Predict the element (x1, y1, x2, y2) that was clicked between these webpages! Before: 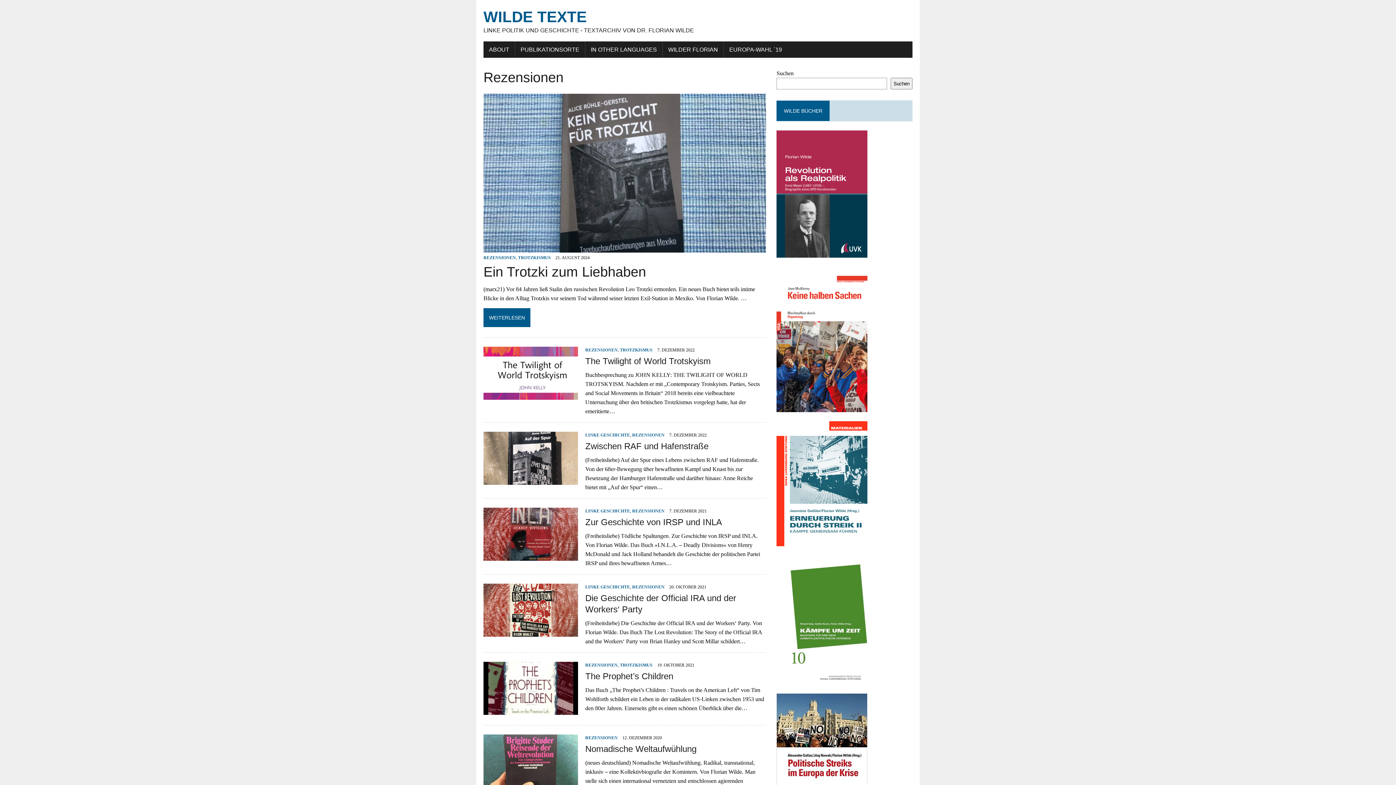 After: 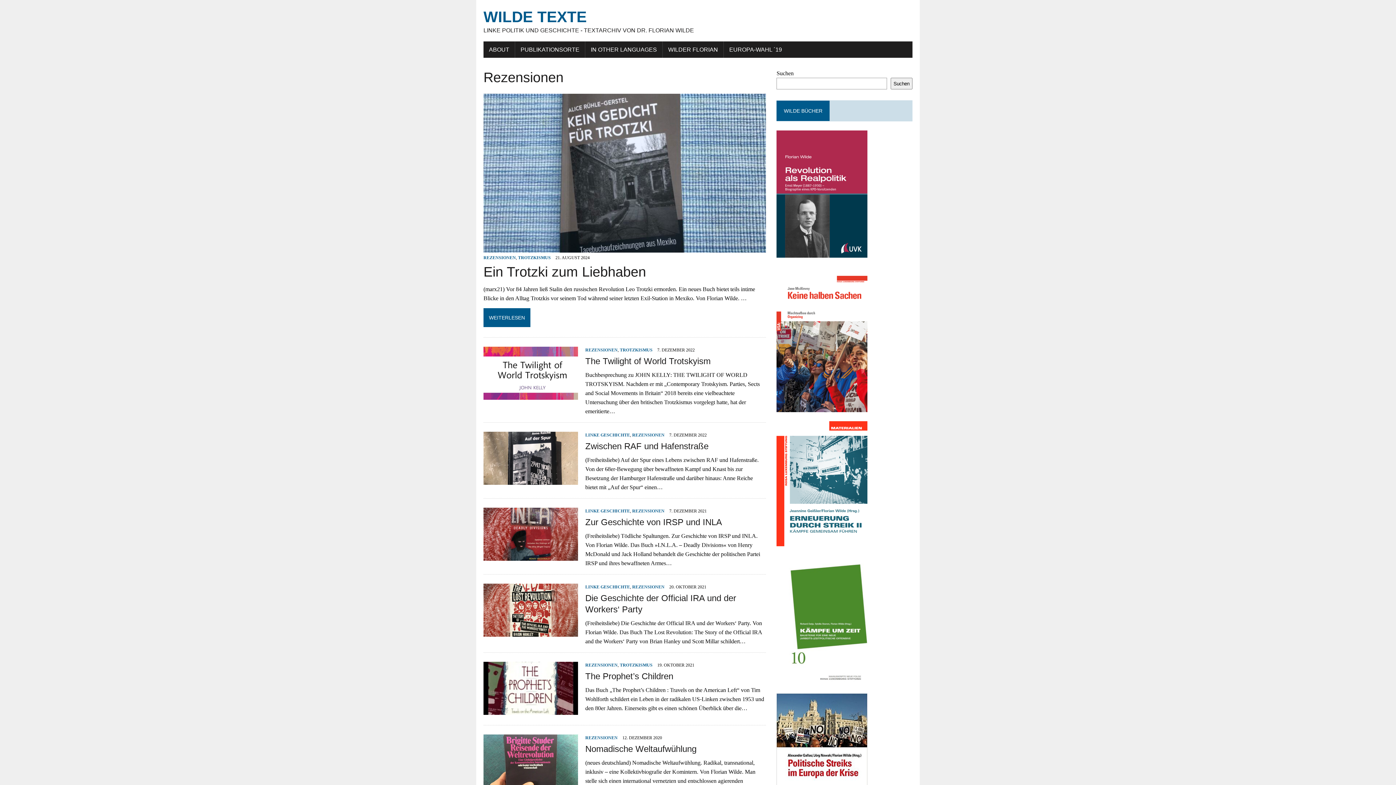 Action: label: REZENSIONEN bbox: (483, 255, 516, 260)